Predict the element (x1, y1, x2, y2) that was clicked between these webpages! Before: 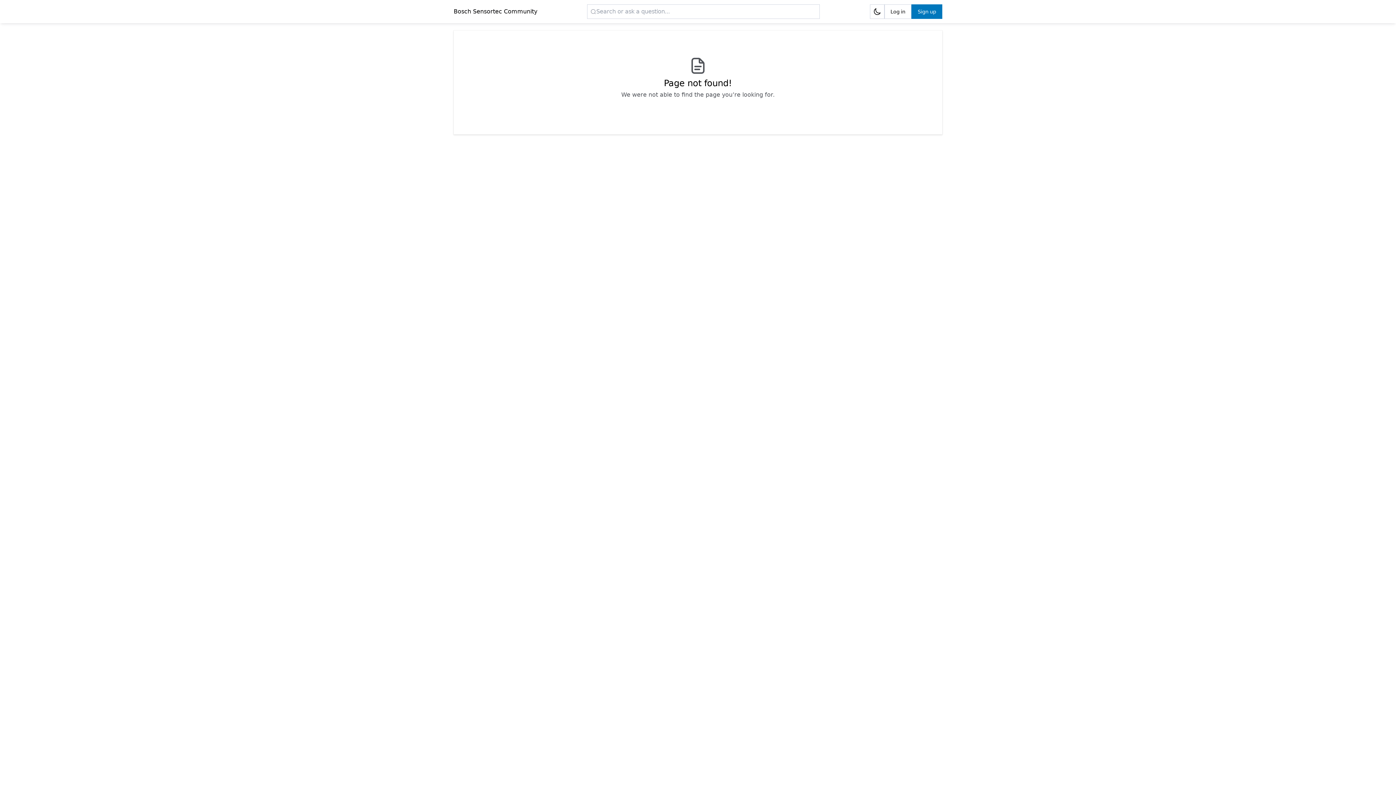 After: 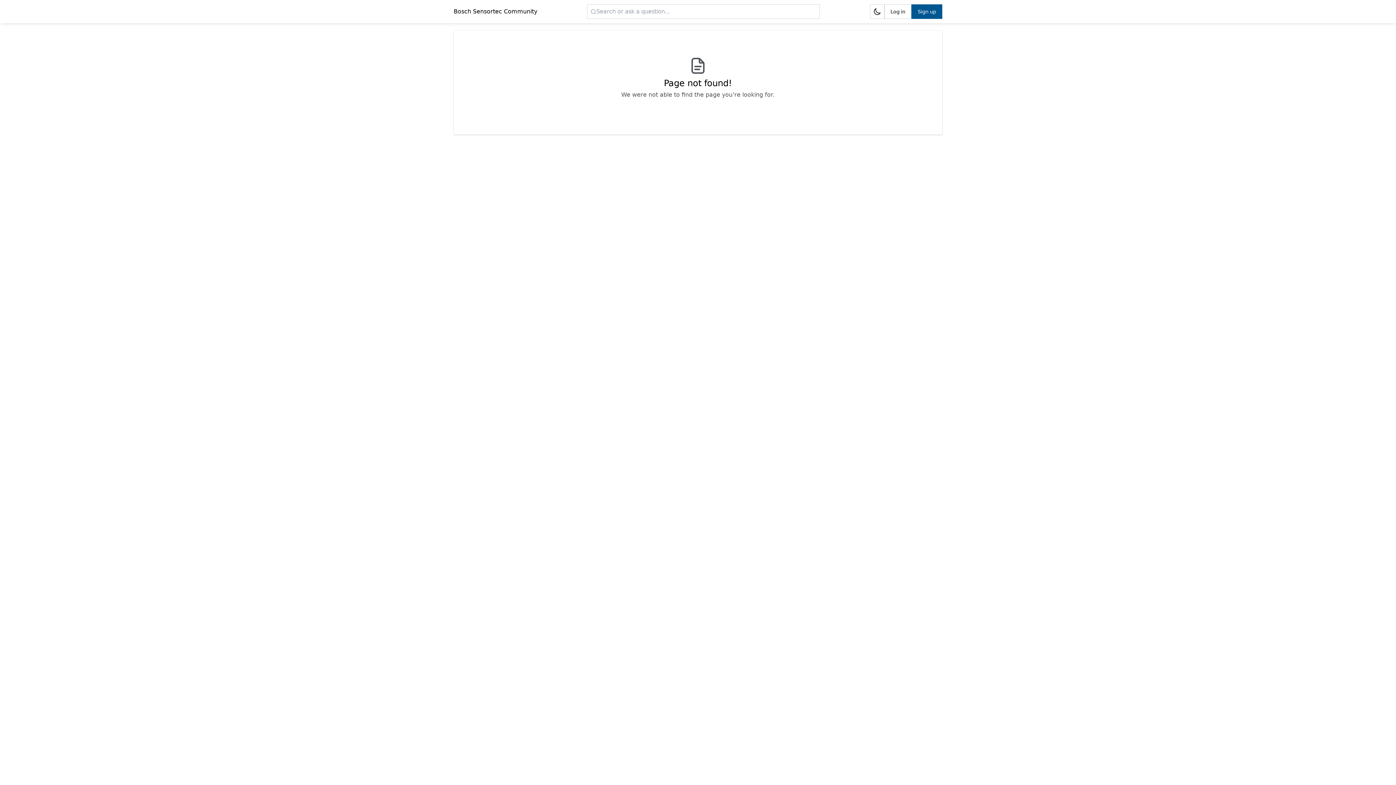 Action: bbox: (911, 4, 942, 18) label: Sign up